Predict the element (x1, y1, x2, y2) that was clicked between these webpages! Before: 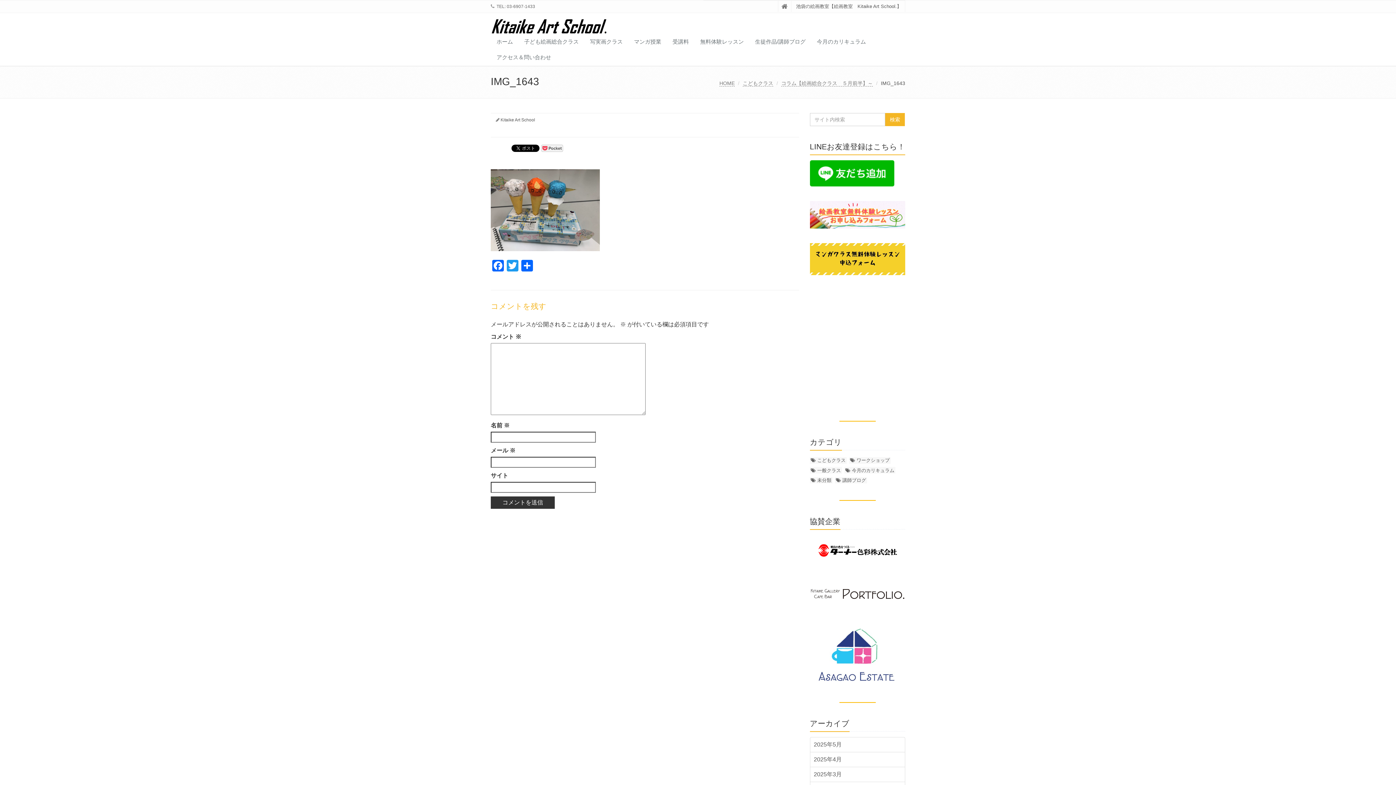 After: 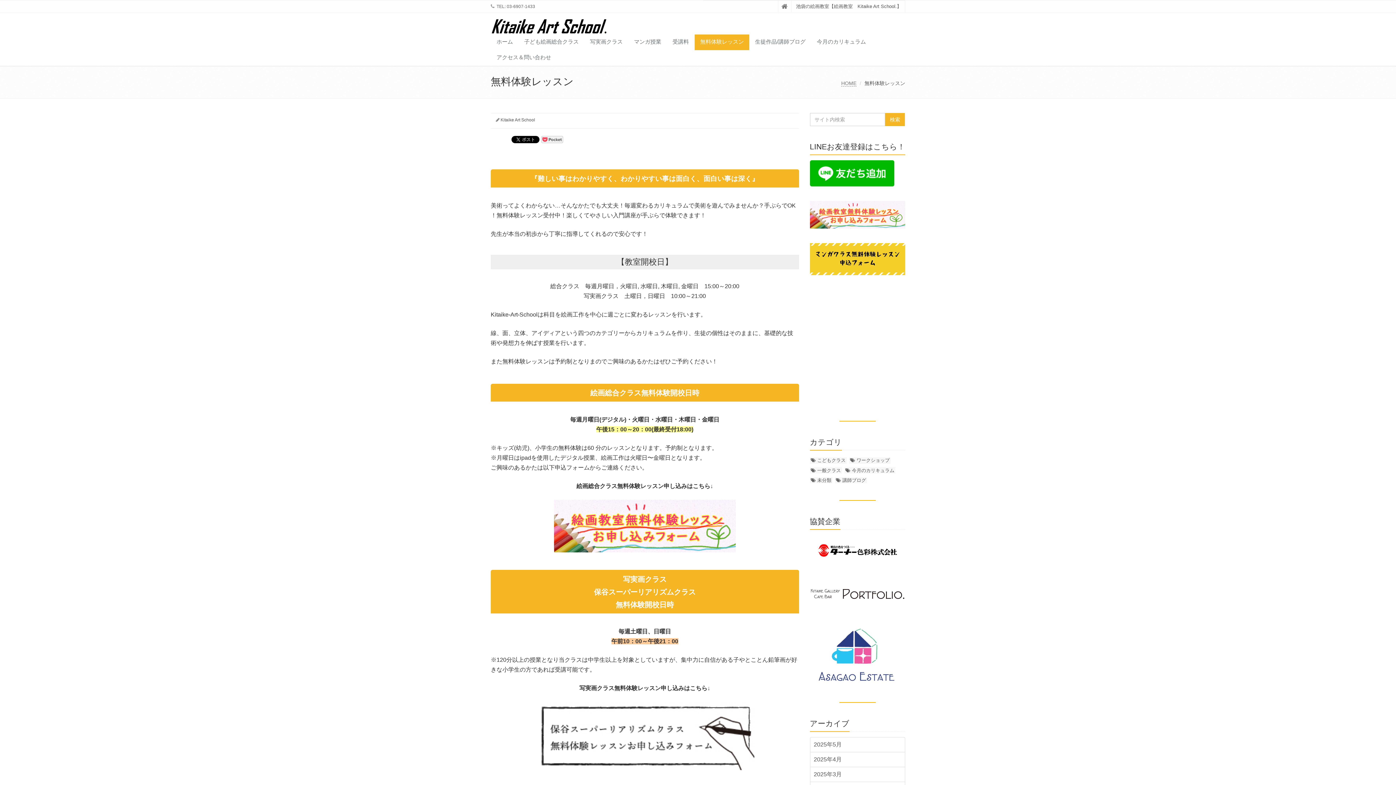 Action: label: 無料体験レッスン bbox: (694, 34, 749, 50)